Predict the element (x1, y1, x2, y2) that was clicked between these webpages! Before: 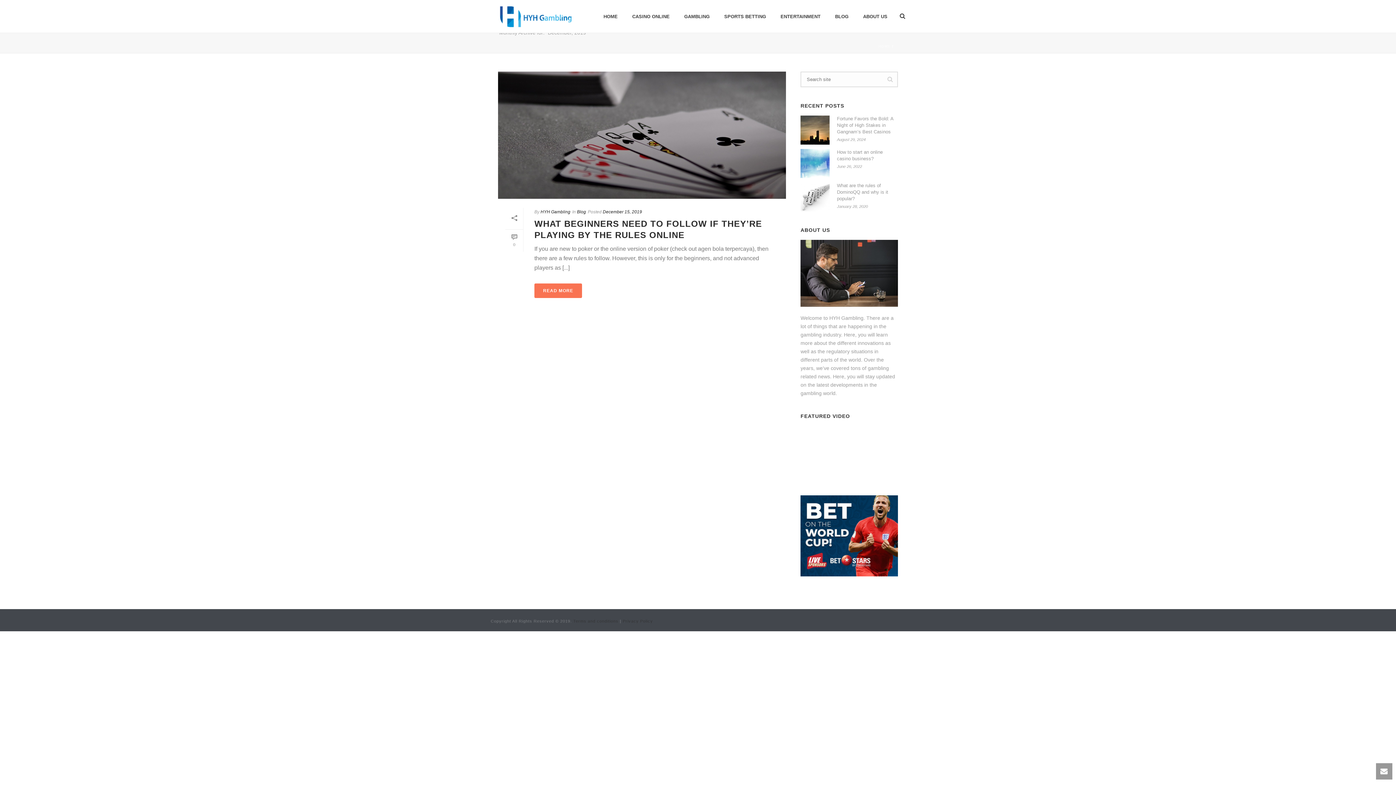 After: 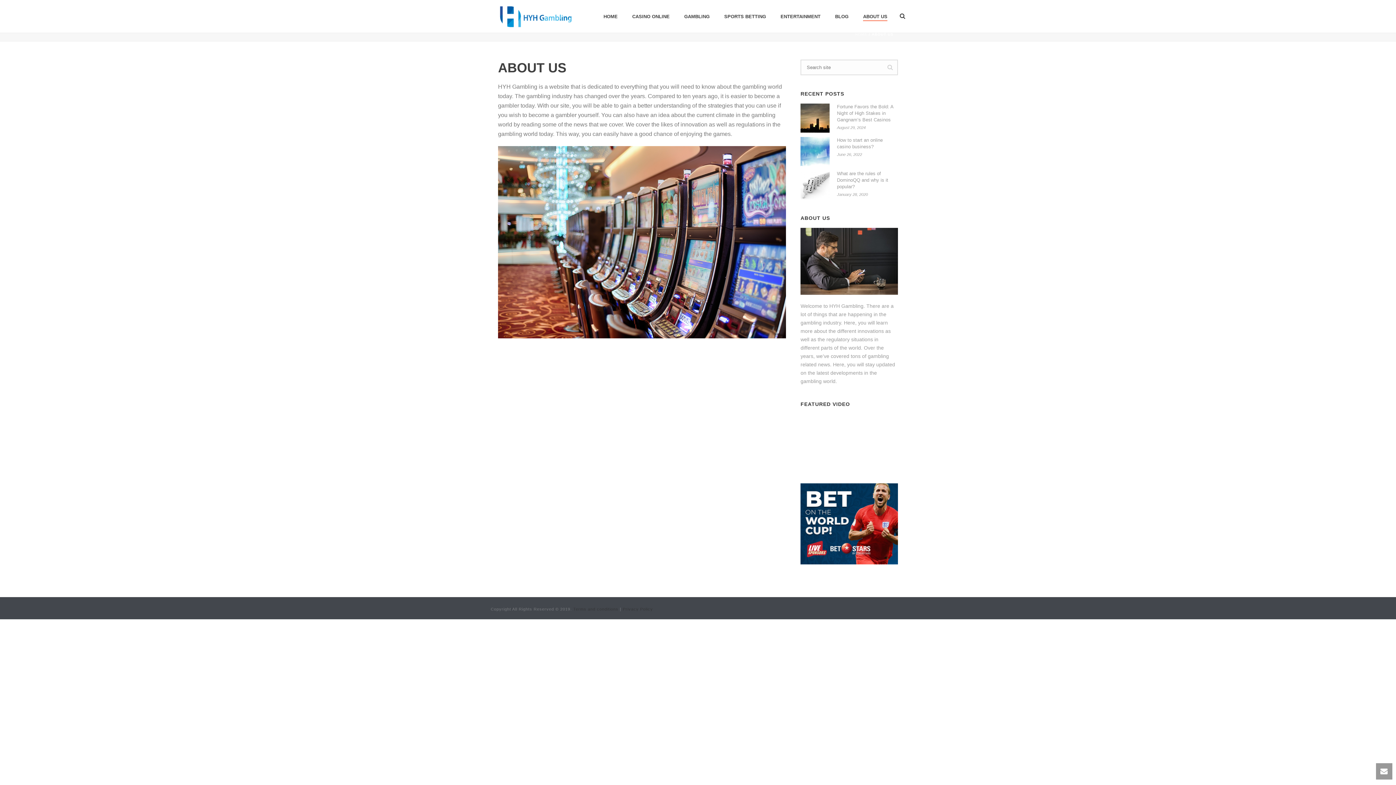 Action: label: ABOUT US bbox: (856, 12, 894, 21)